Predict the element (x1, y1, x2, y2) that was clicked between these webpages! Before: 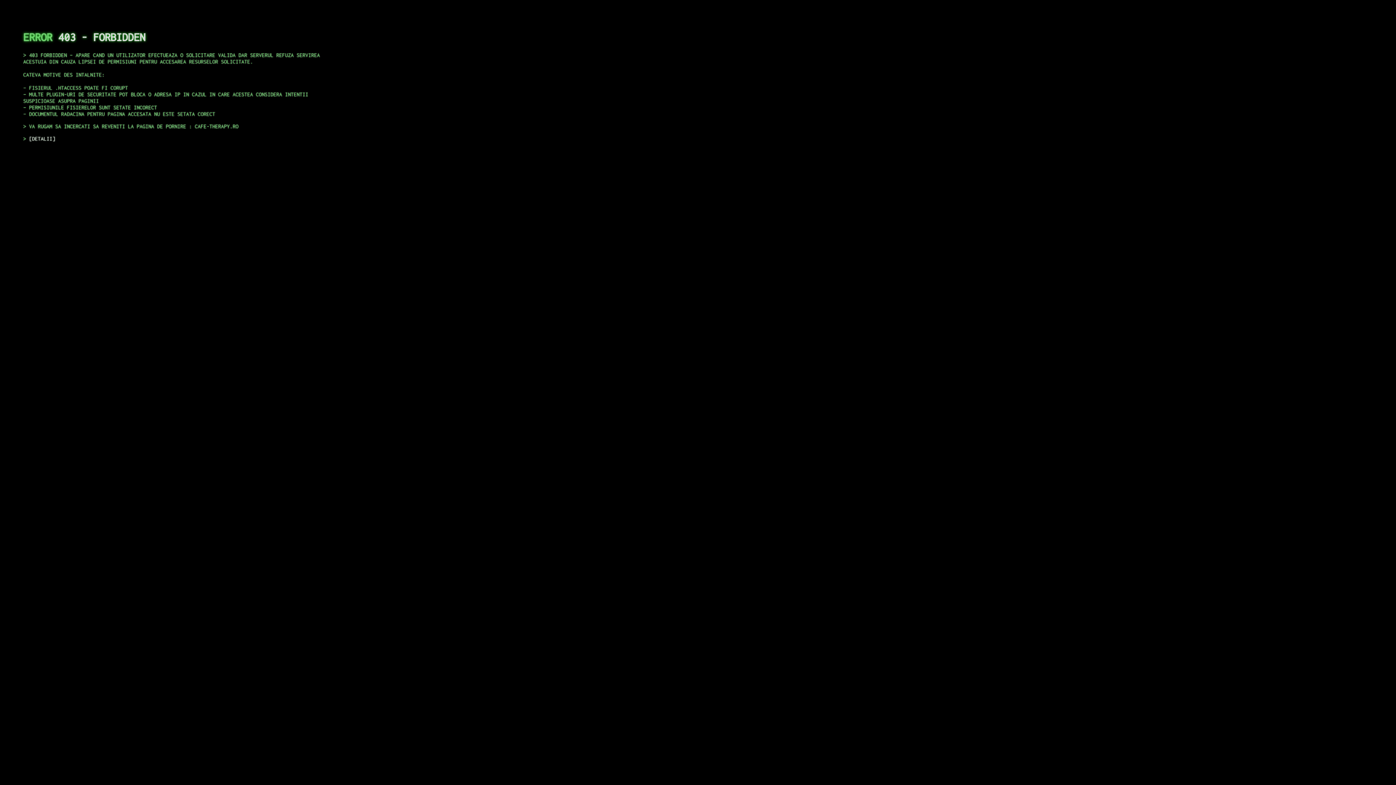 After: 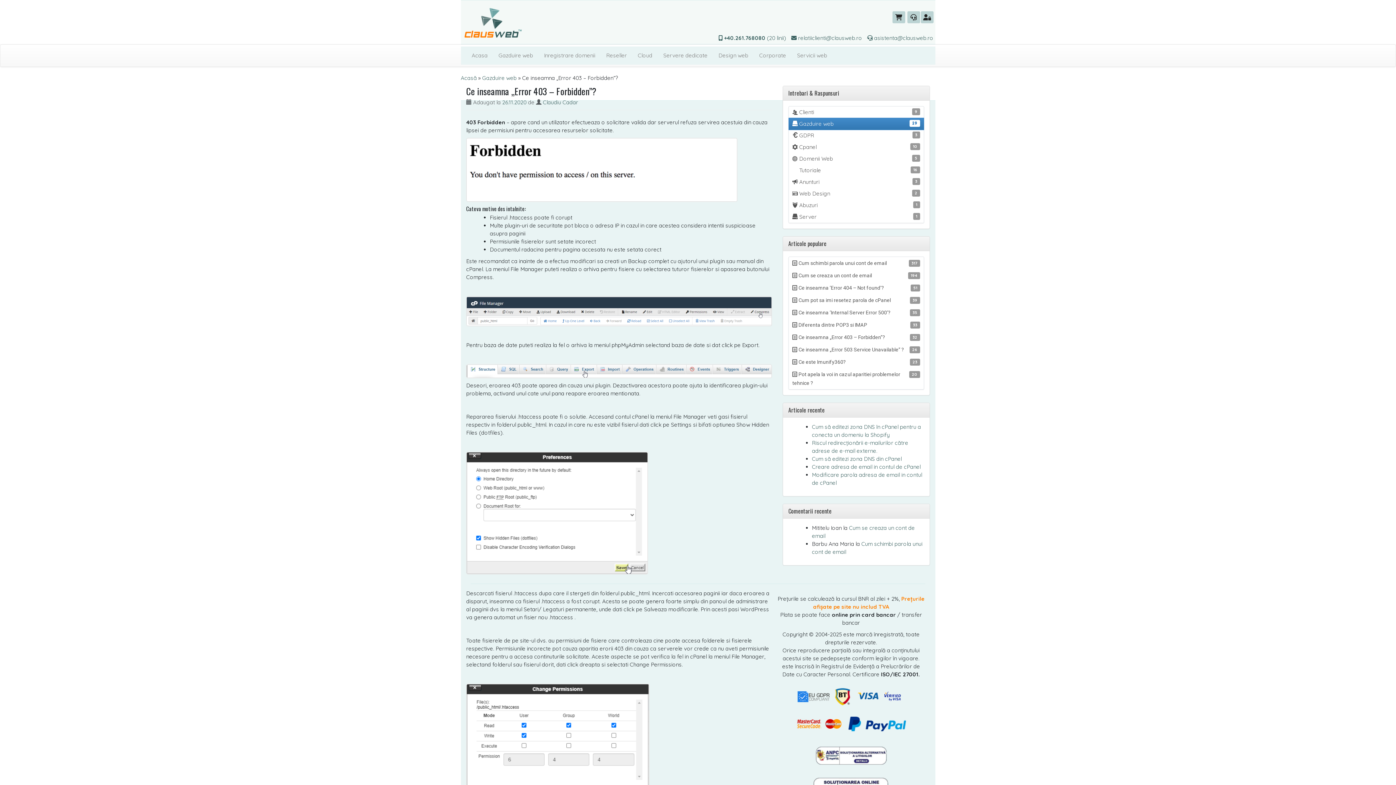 Action: bbox: (29, 135, 55, 141) label: DETALII